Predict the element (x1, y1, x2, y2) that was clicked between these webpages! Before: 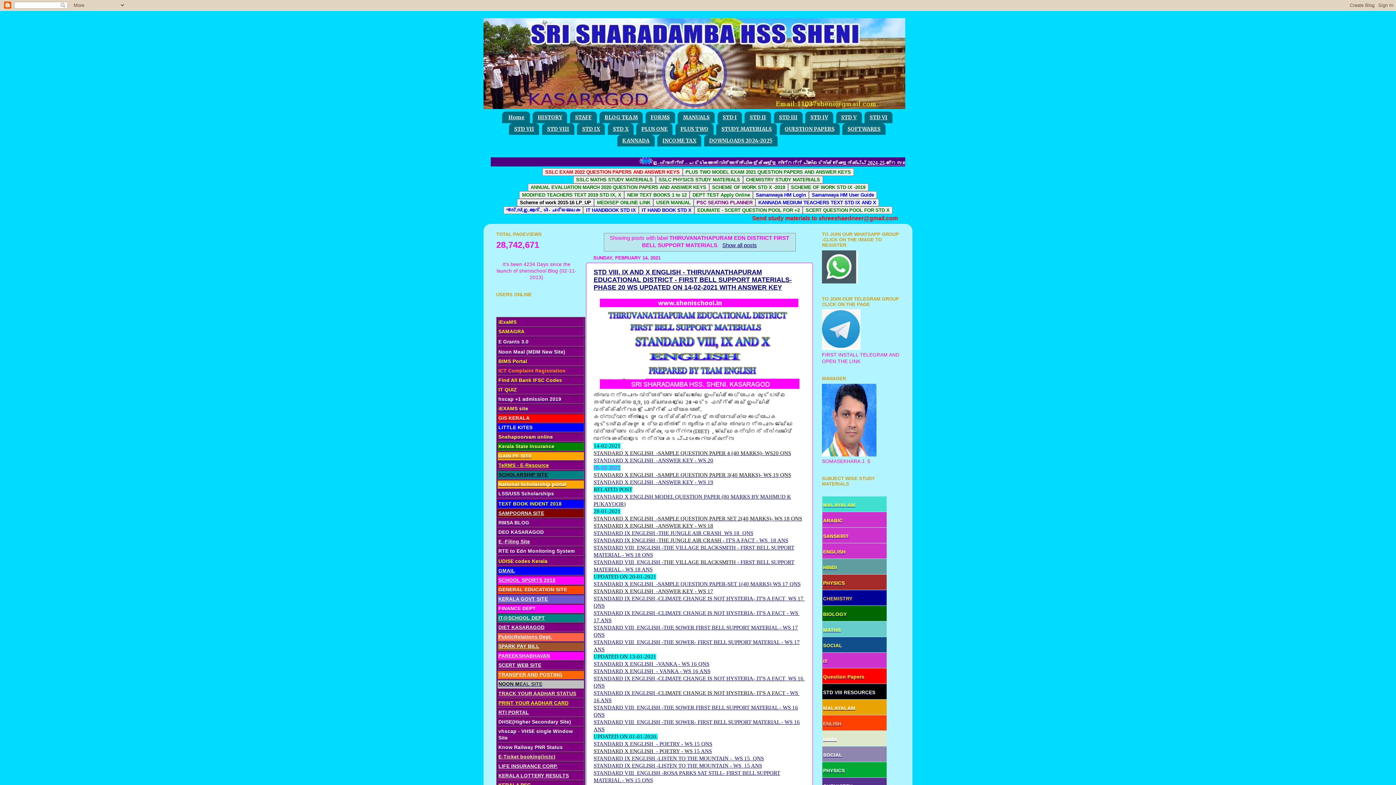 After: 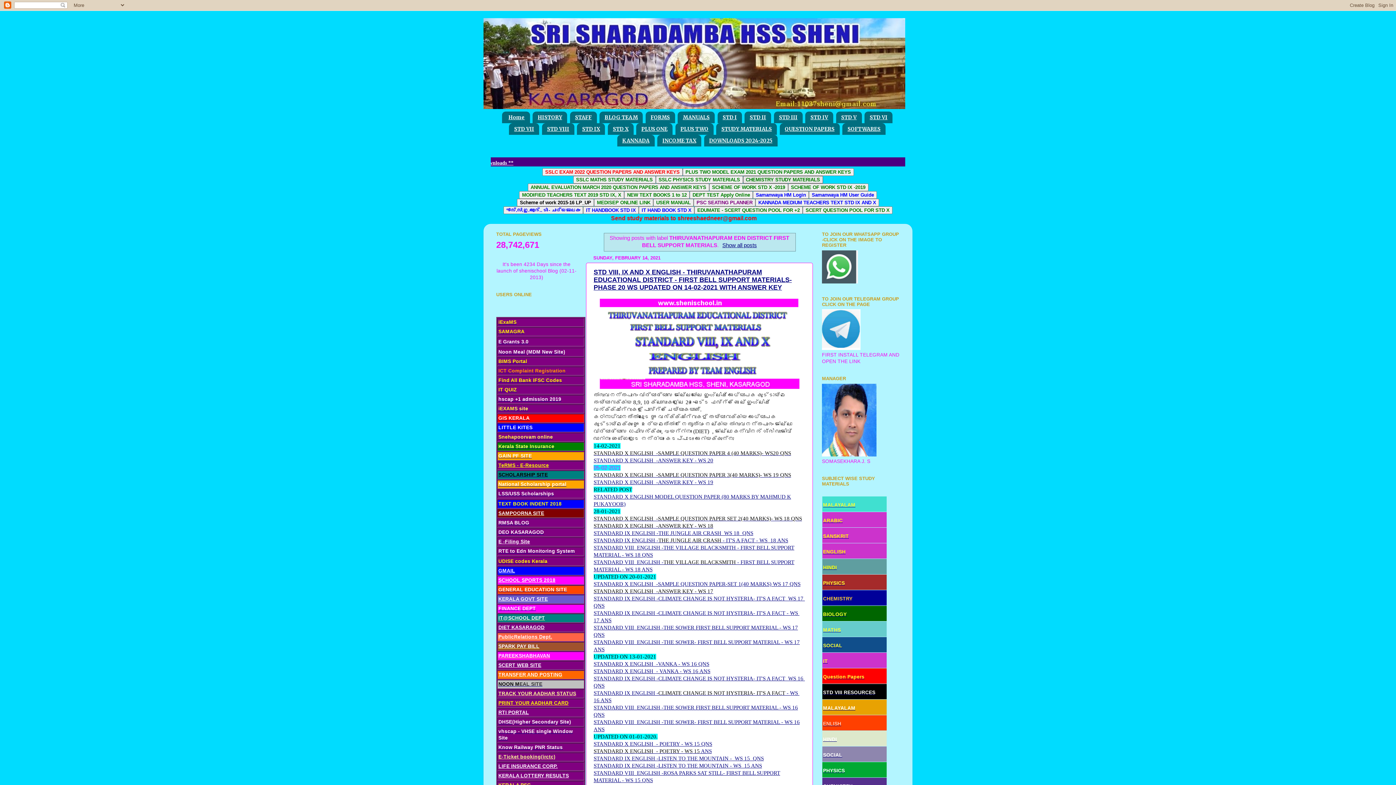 Action: label: CHEMISTRY STUDY MATERIALS bbox: (743, 175, 823, 183)